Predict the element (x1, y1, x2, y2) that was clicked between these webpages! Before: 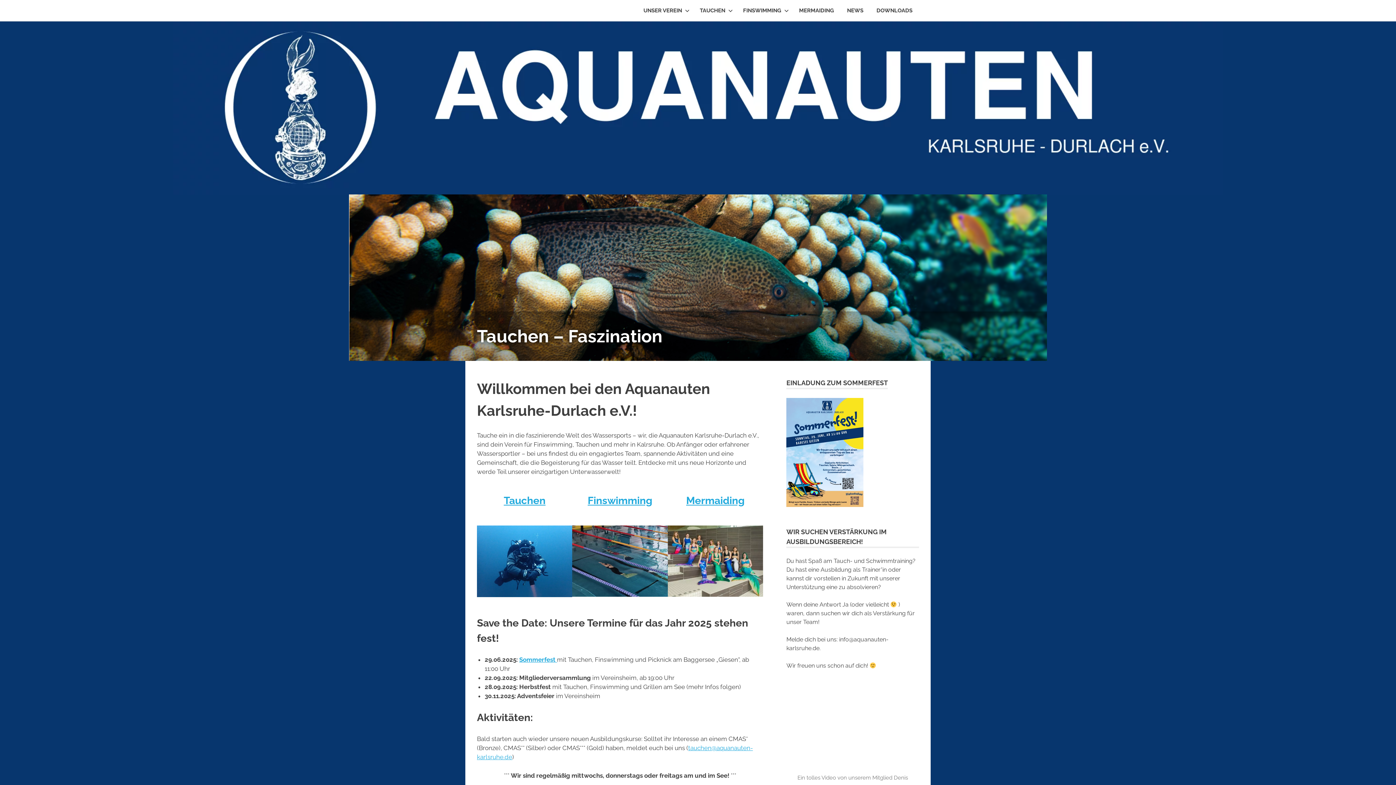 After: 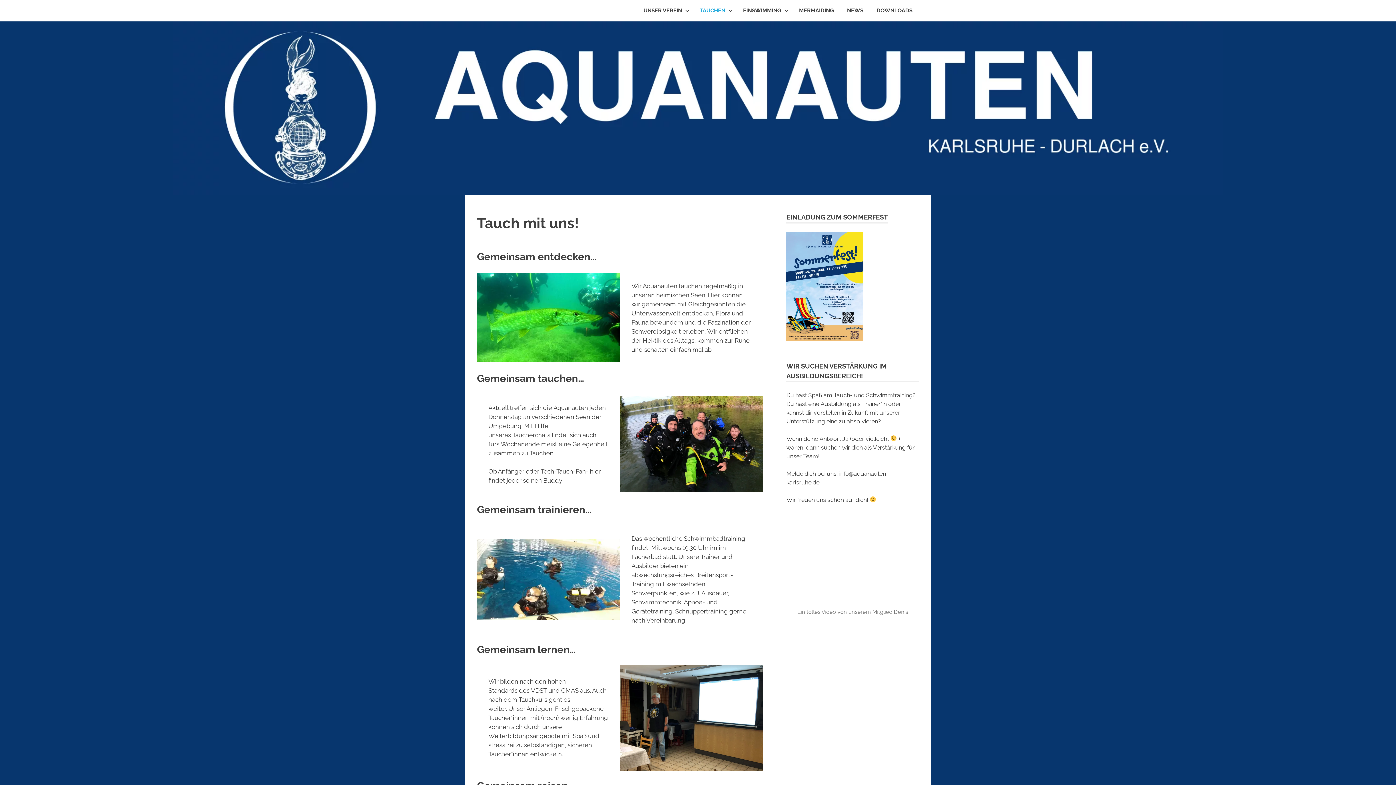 Action: bbox: (693, 0, 736, 21) label: TAUCHEN